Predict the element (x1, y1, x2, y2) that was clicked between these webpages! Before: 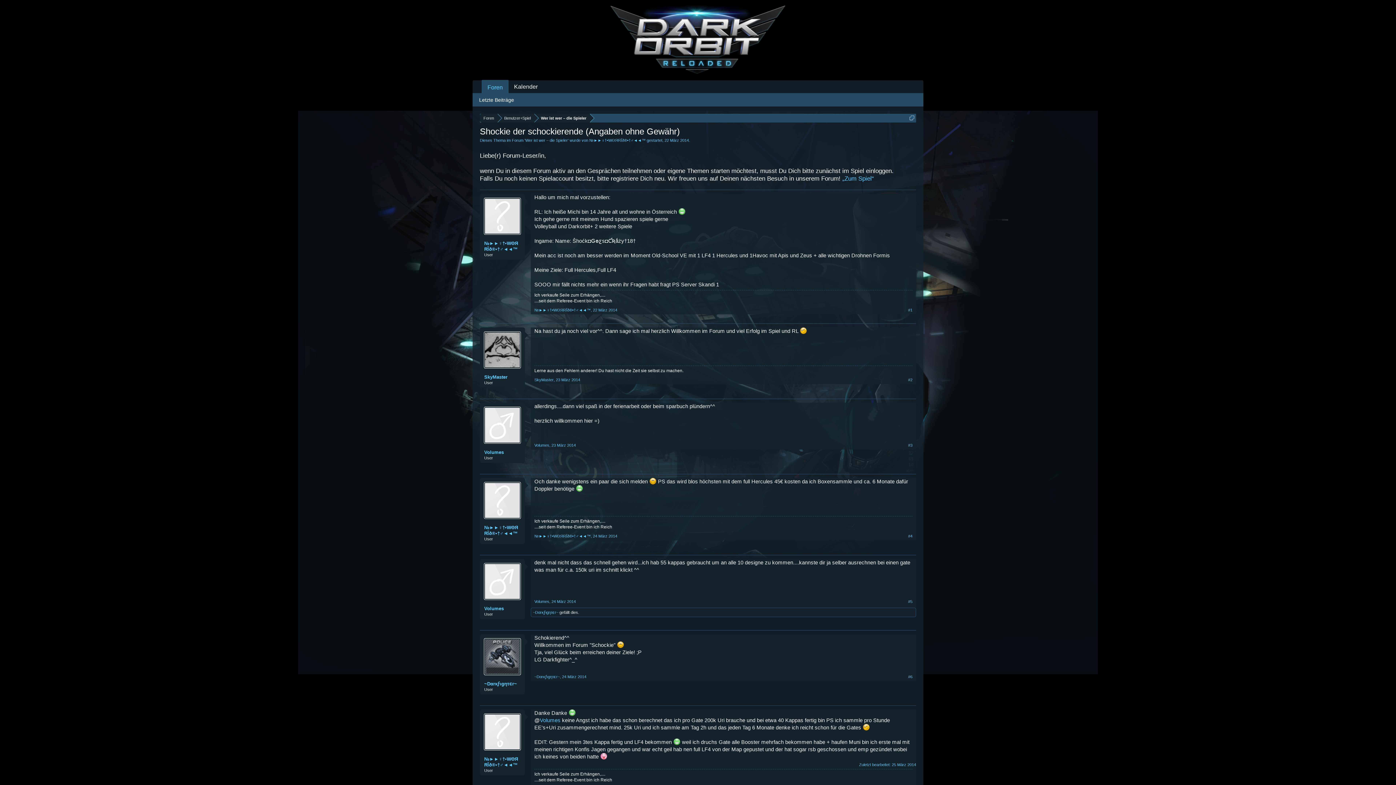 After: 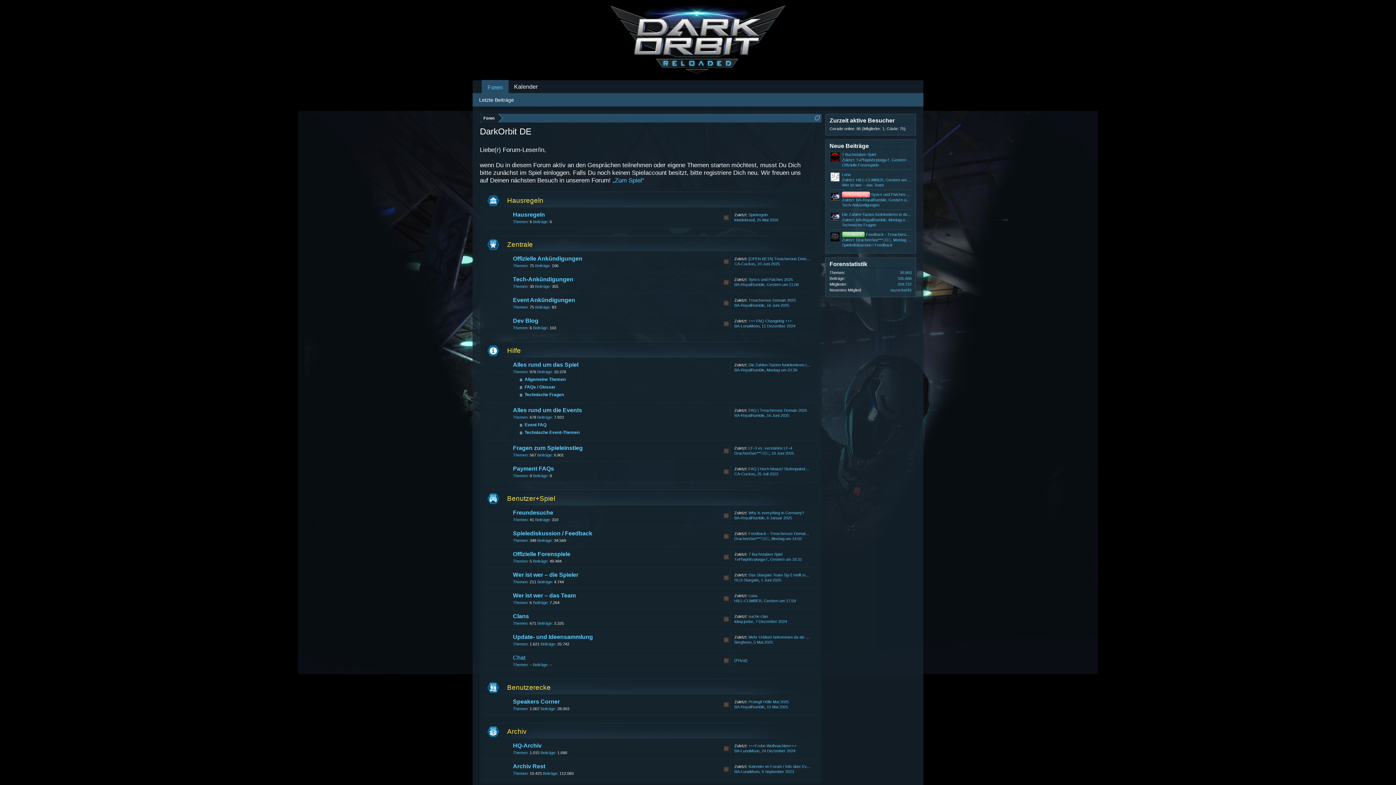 Action: bbox: (484, 406, 521, 444)